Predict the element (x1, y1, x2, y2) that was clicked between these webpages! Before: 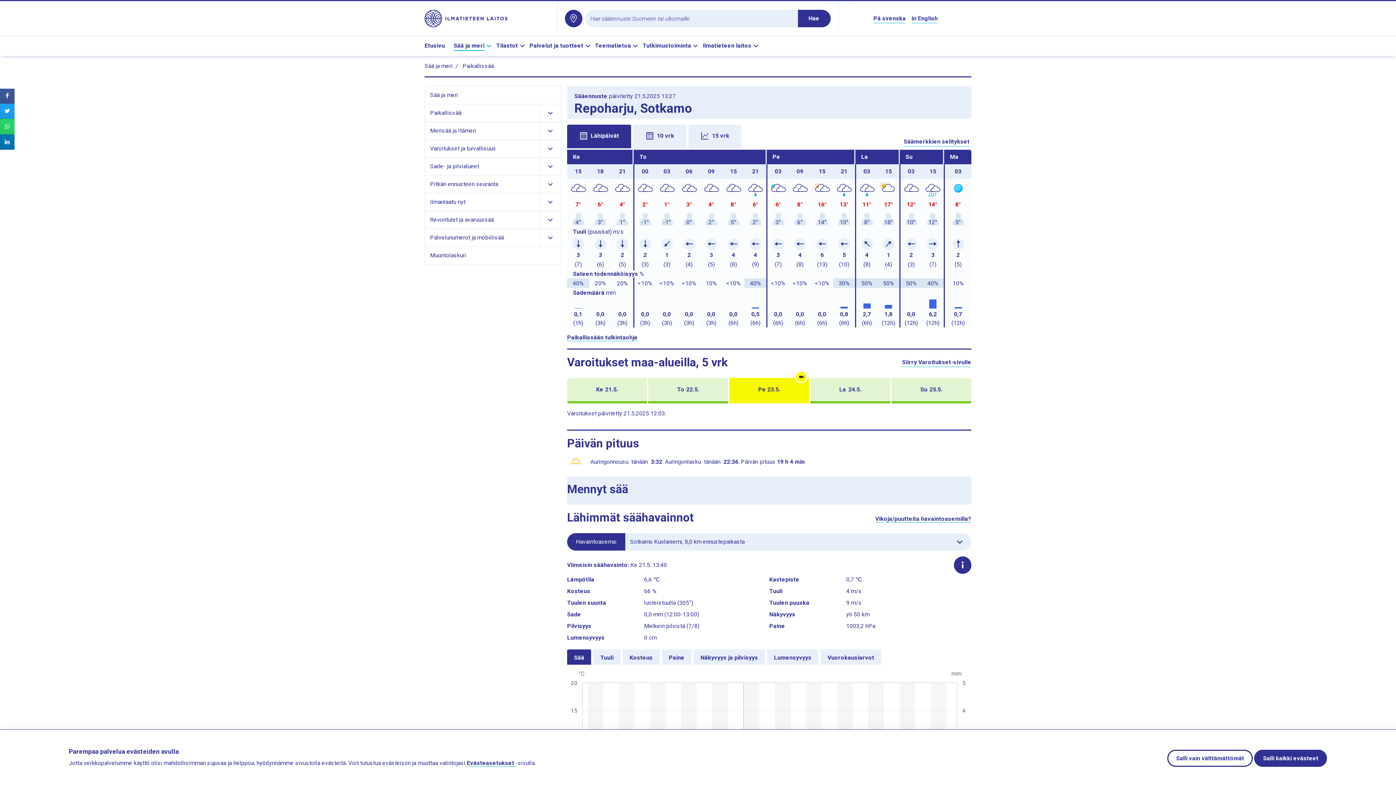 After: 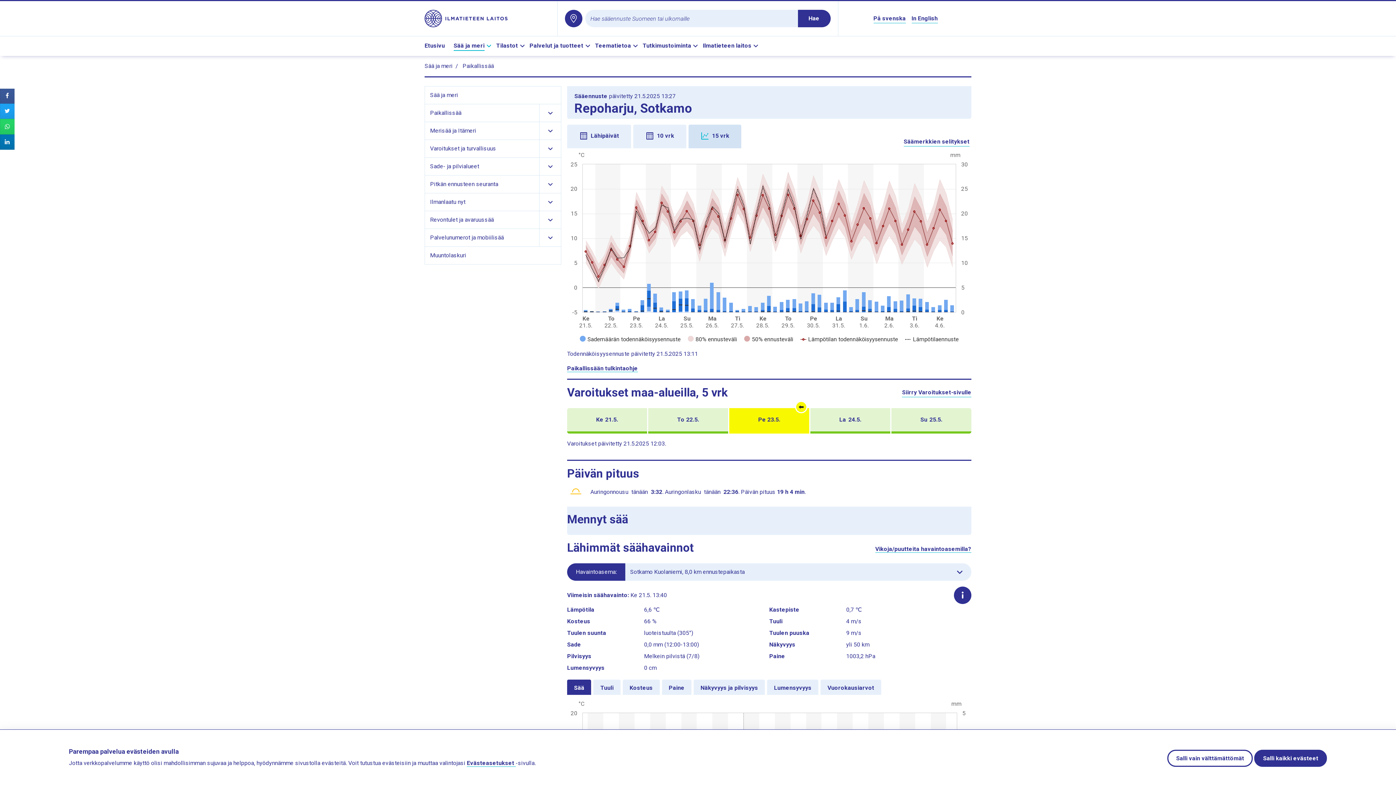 Action: label: 15 vrk bbox: (688, 124, 741, 148)